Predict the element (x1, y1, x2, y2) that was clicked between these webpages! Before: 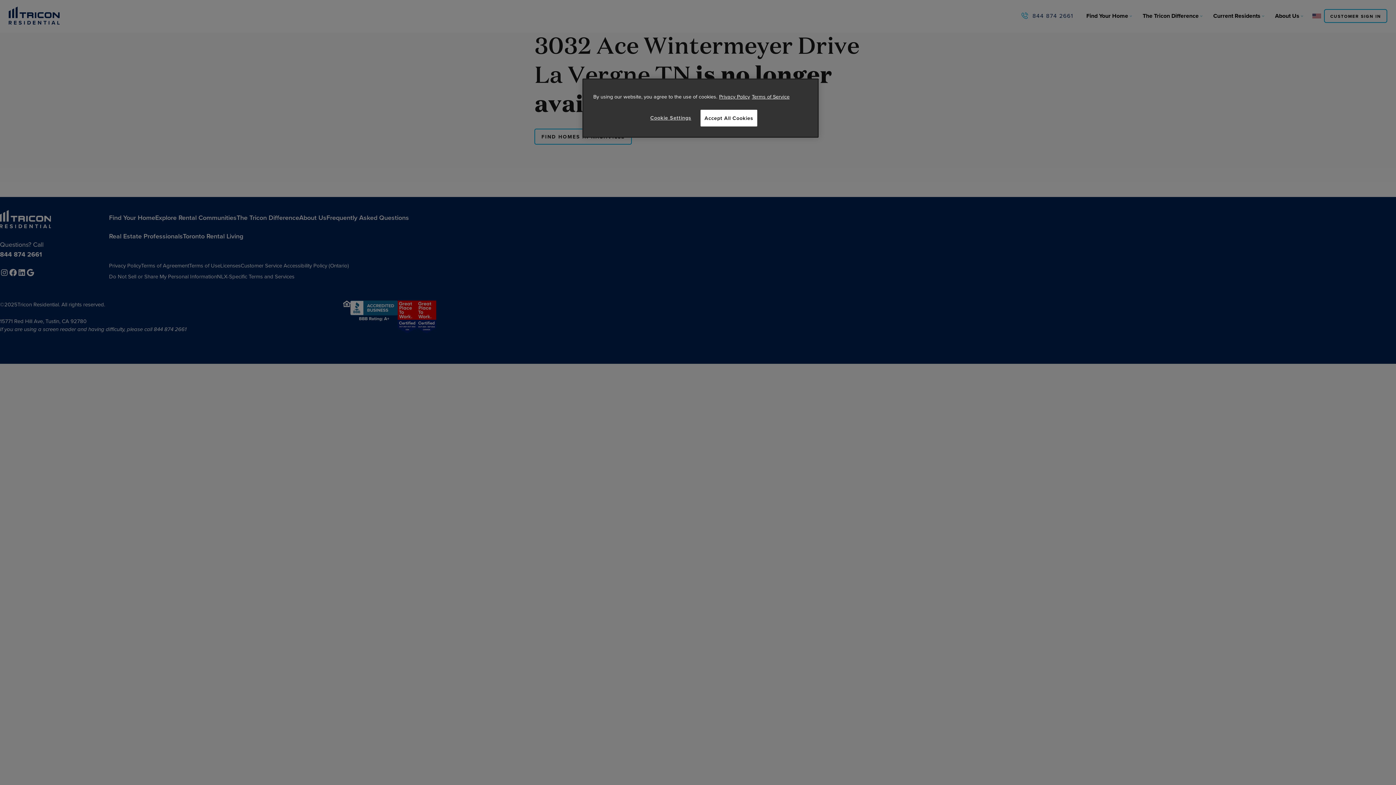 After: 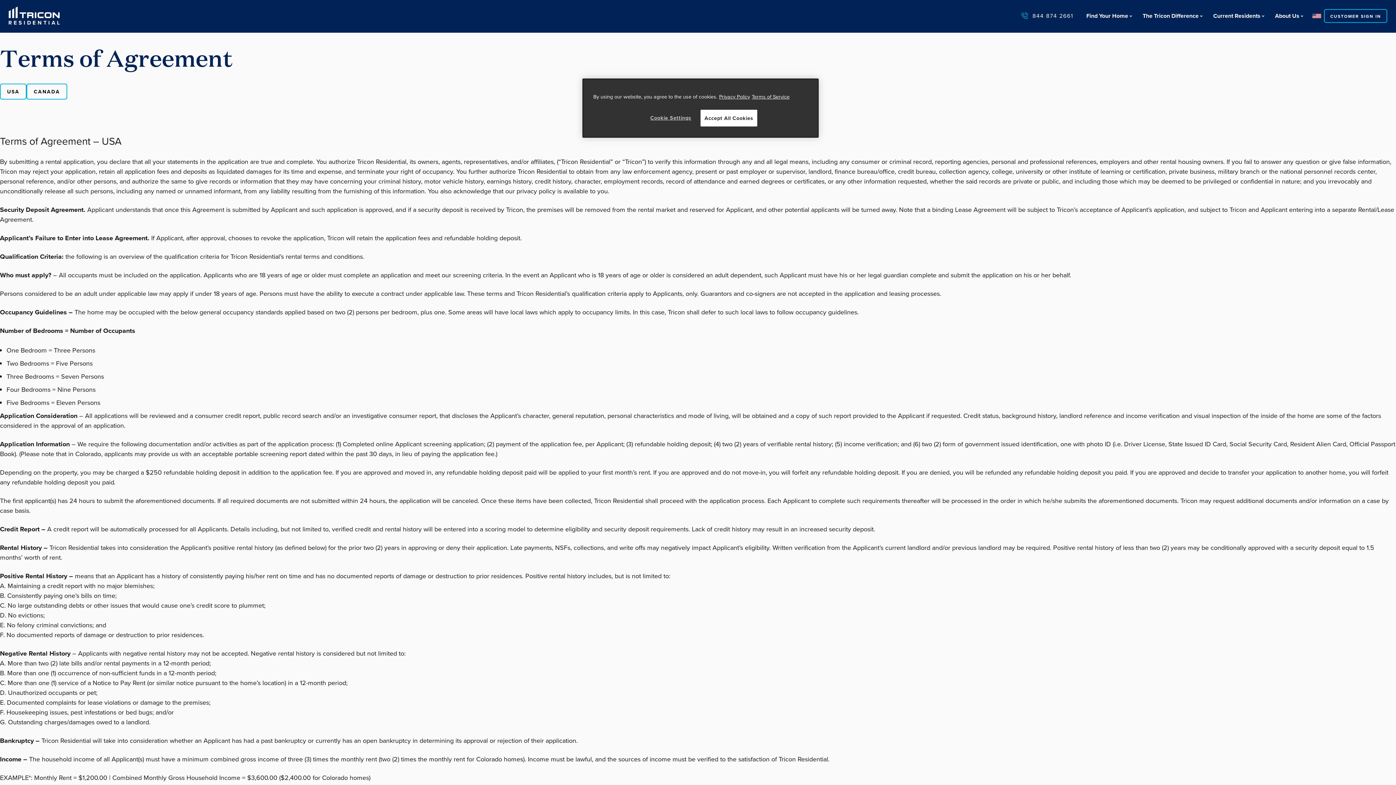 Action: bbox: (752, 92, 789, 100) label: Legal Information, opens in a new tab